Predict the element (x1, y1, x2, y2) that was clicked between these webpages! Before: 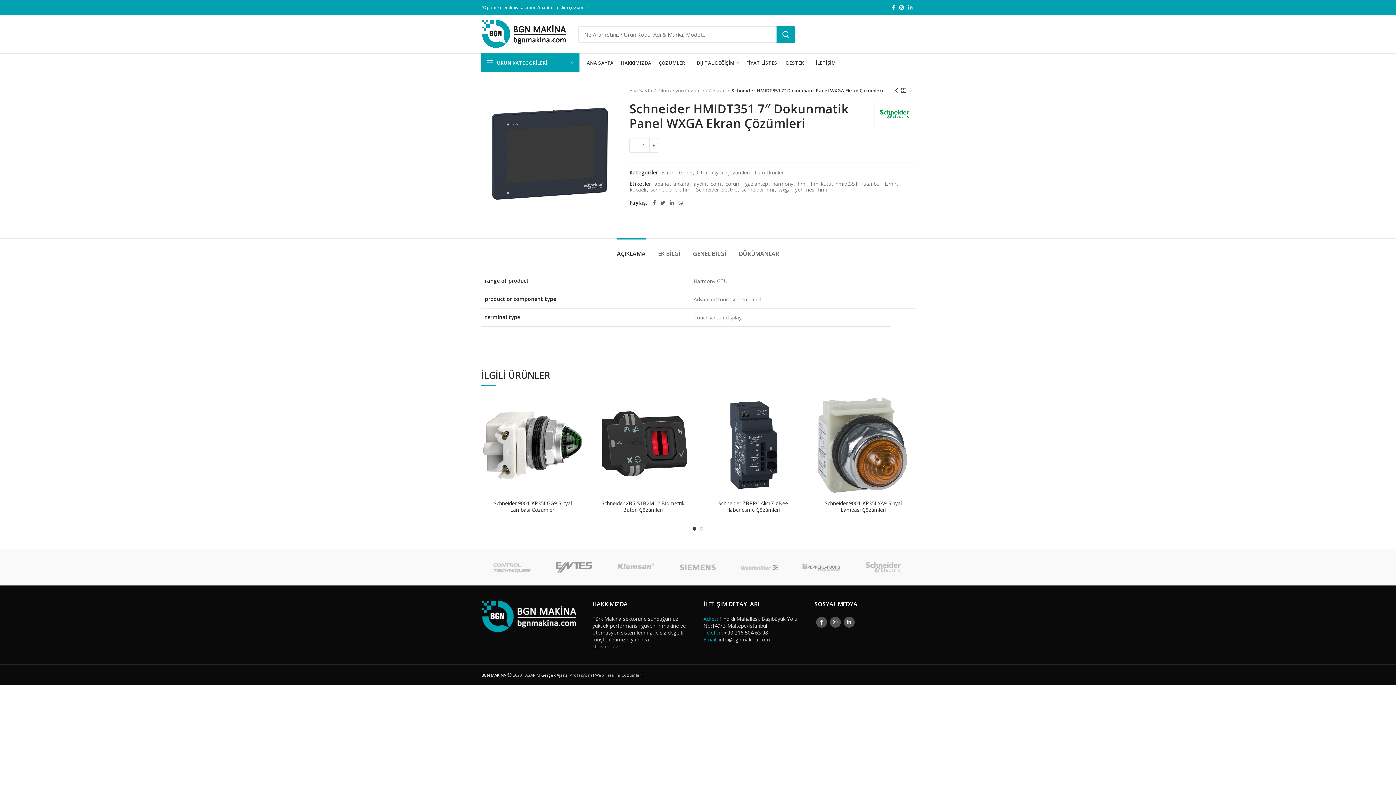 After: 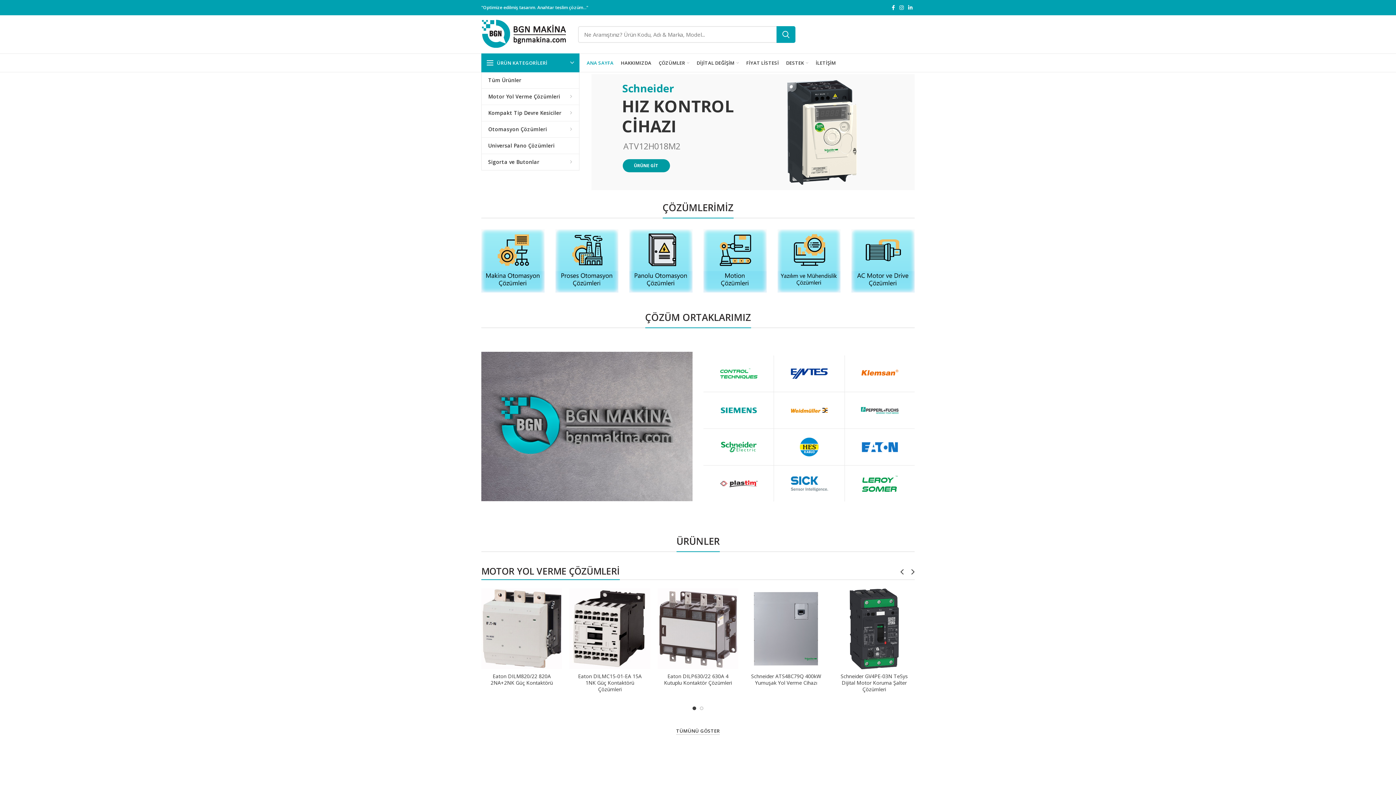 Action: label: ANA SAYFA bbox: (583, 53, 617, 72)